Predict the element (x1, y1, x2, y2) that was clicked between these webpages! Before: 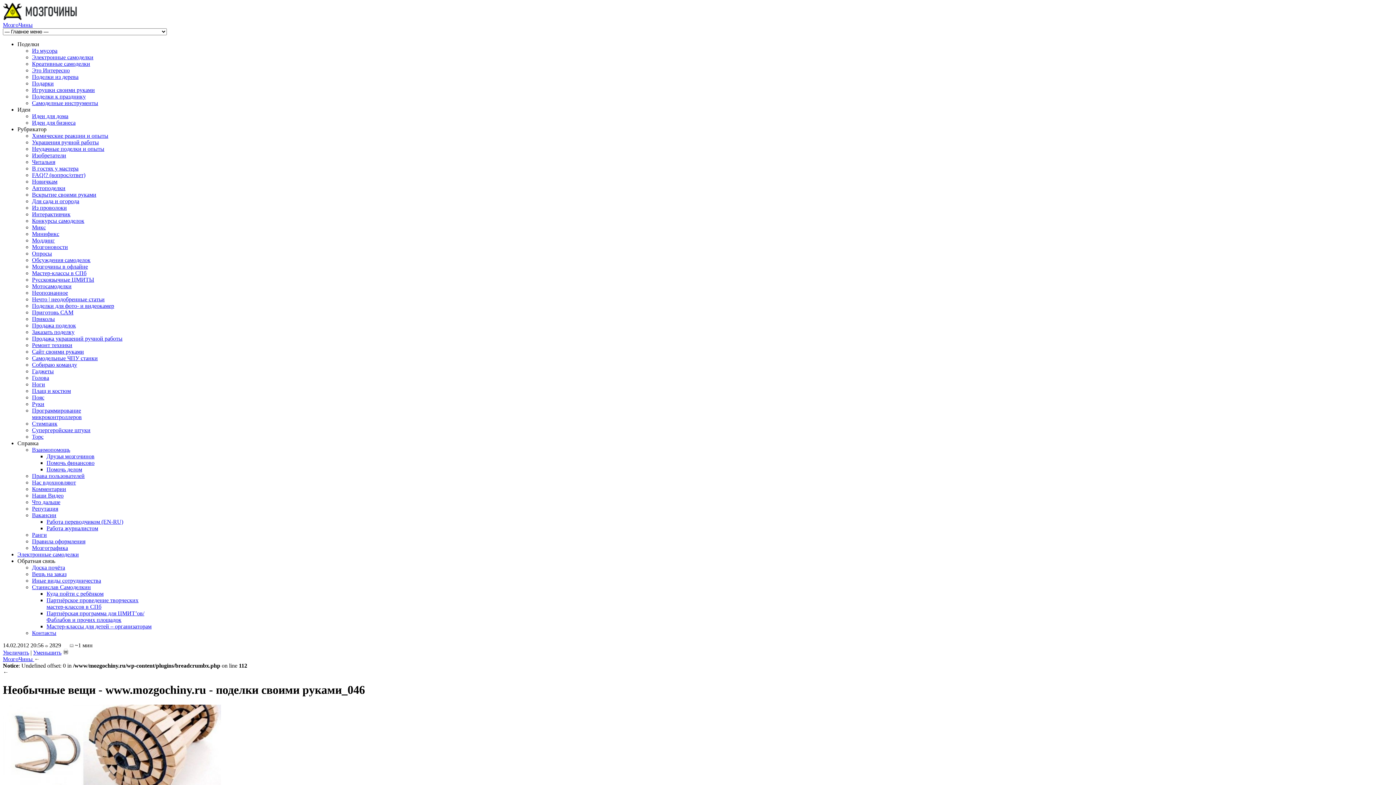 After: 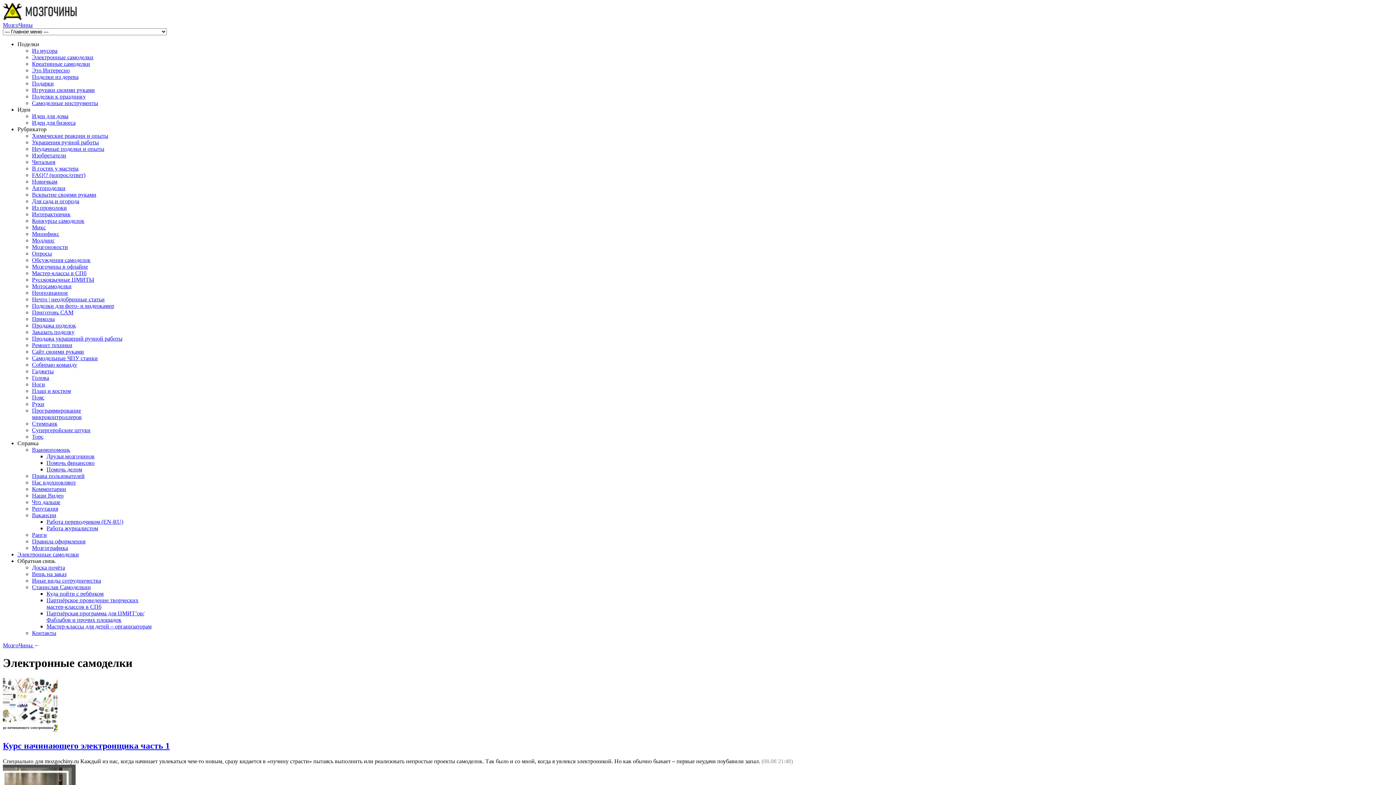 Action: label: Электронные самоделки bbox: (32, 54, 93, 60)